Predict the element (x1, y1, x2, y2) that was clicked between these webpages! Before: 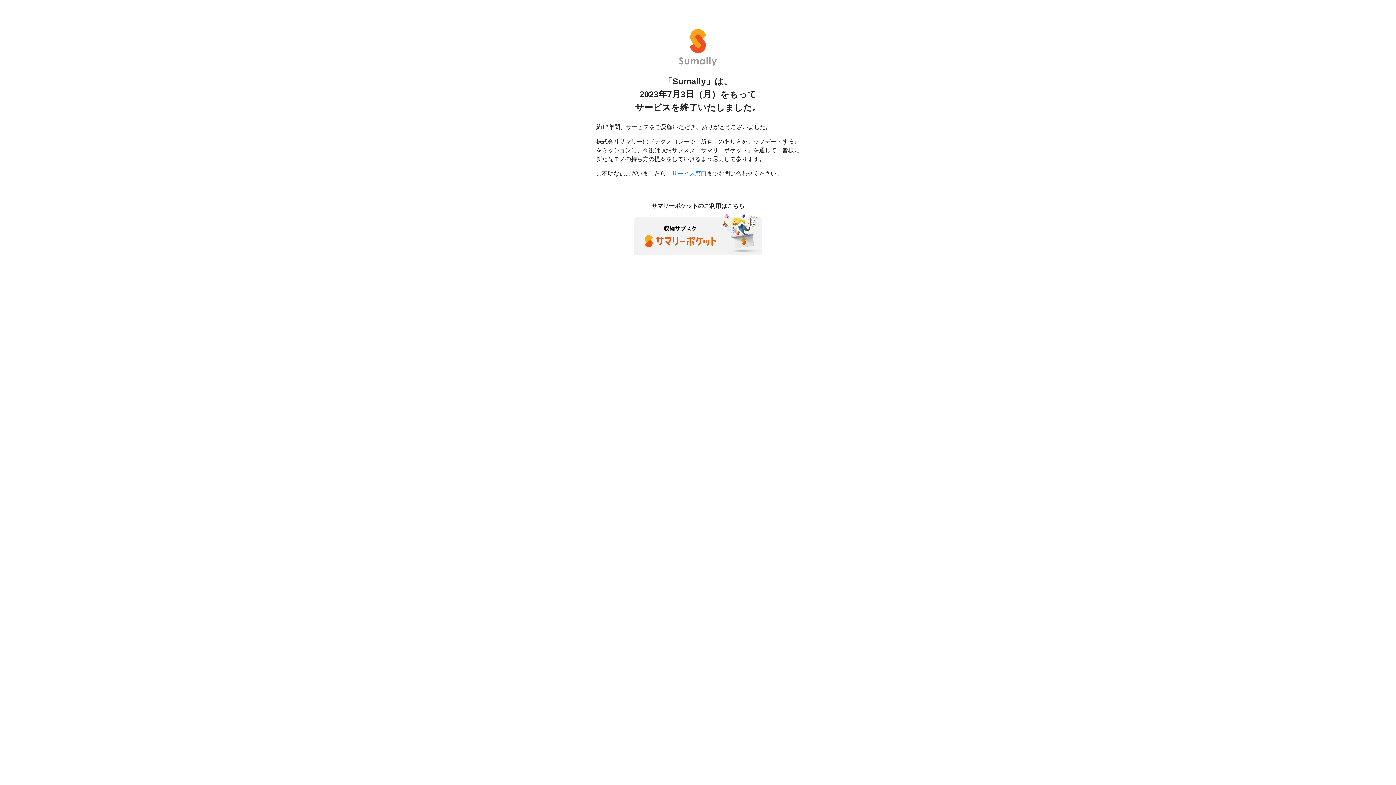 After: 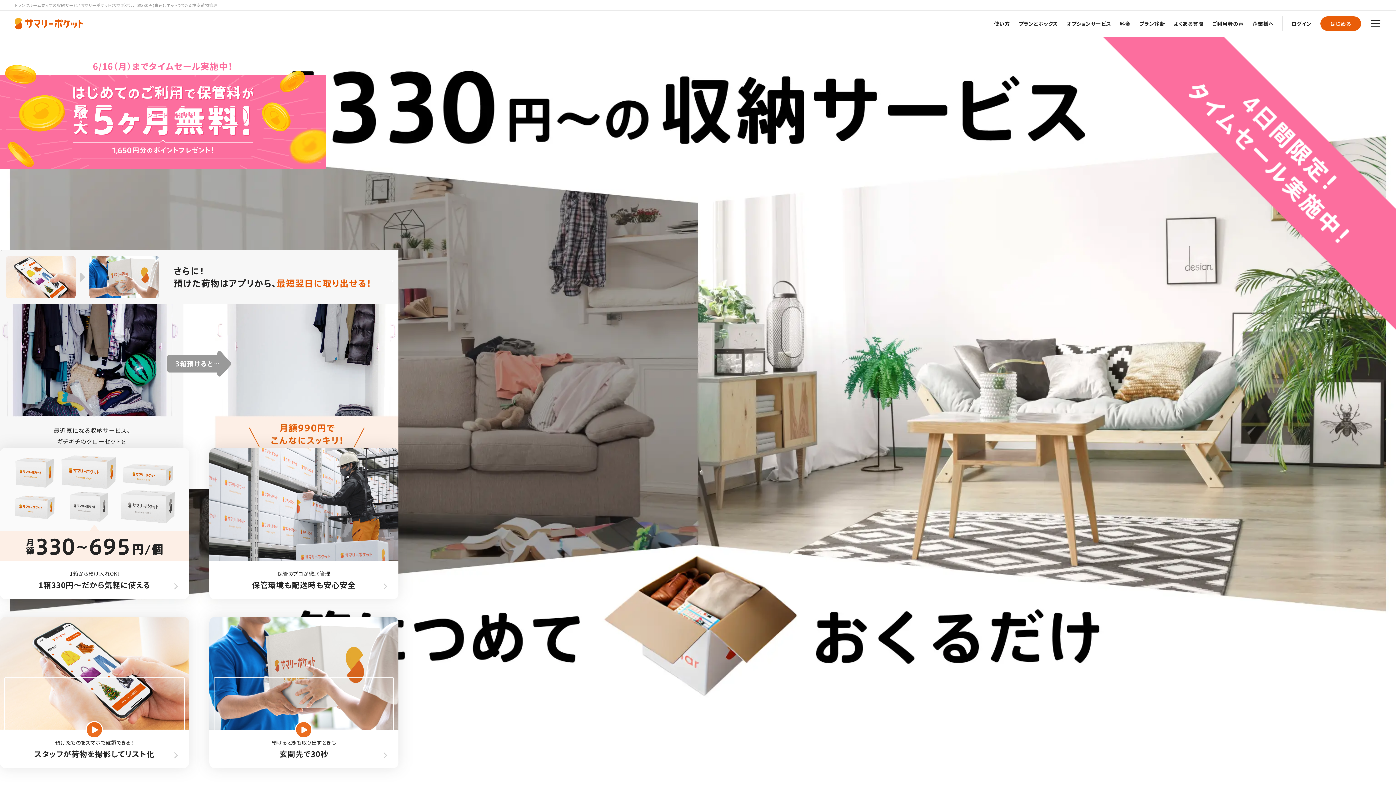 Action: bbox: (633, 230, 762, 237)